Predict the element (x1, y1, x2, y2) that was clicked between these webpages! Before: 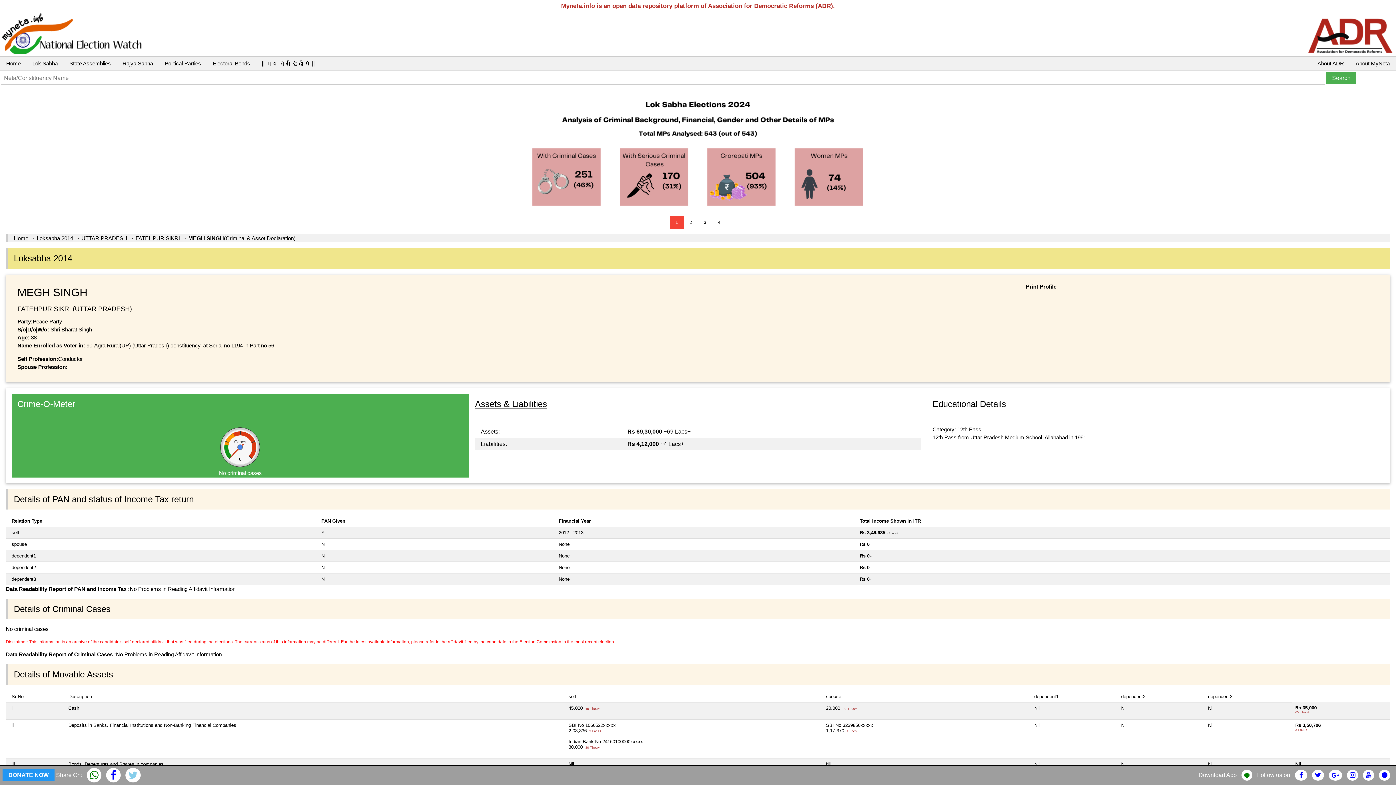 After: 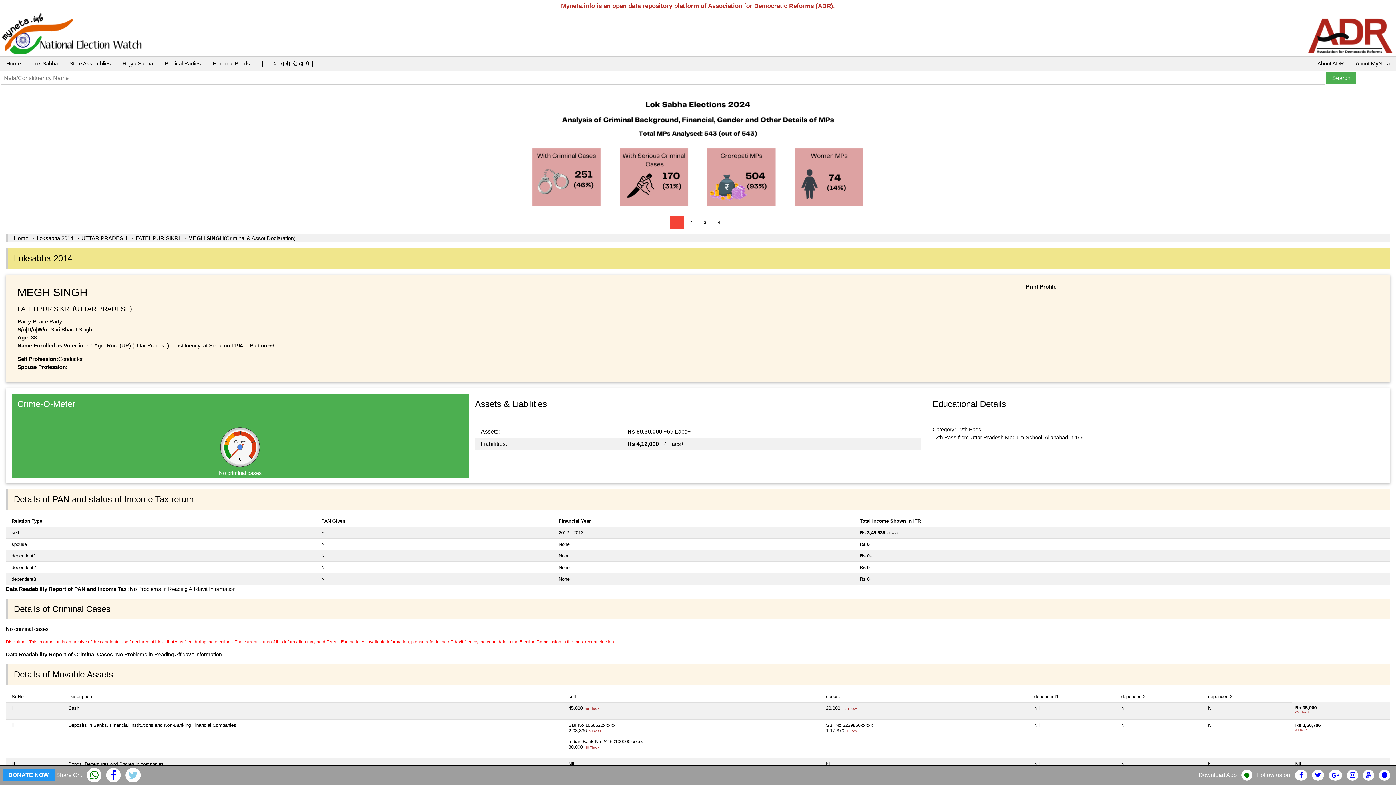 Action: bbox: (1347, 772, 1358, 778)